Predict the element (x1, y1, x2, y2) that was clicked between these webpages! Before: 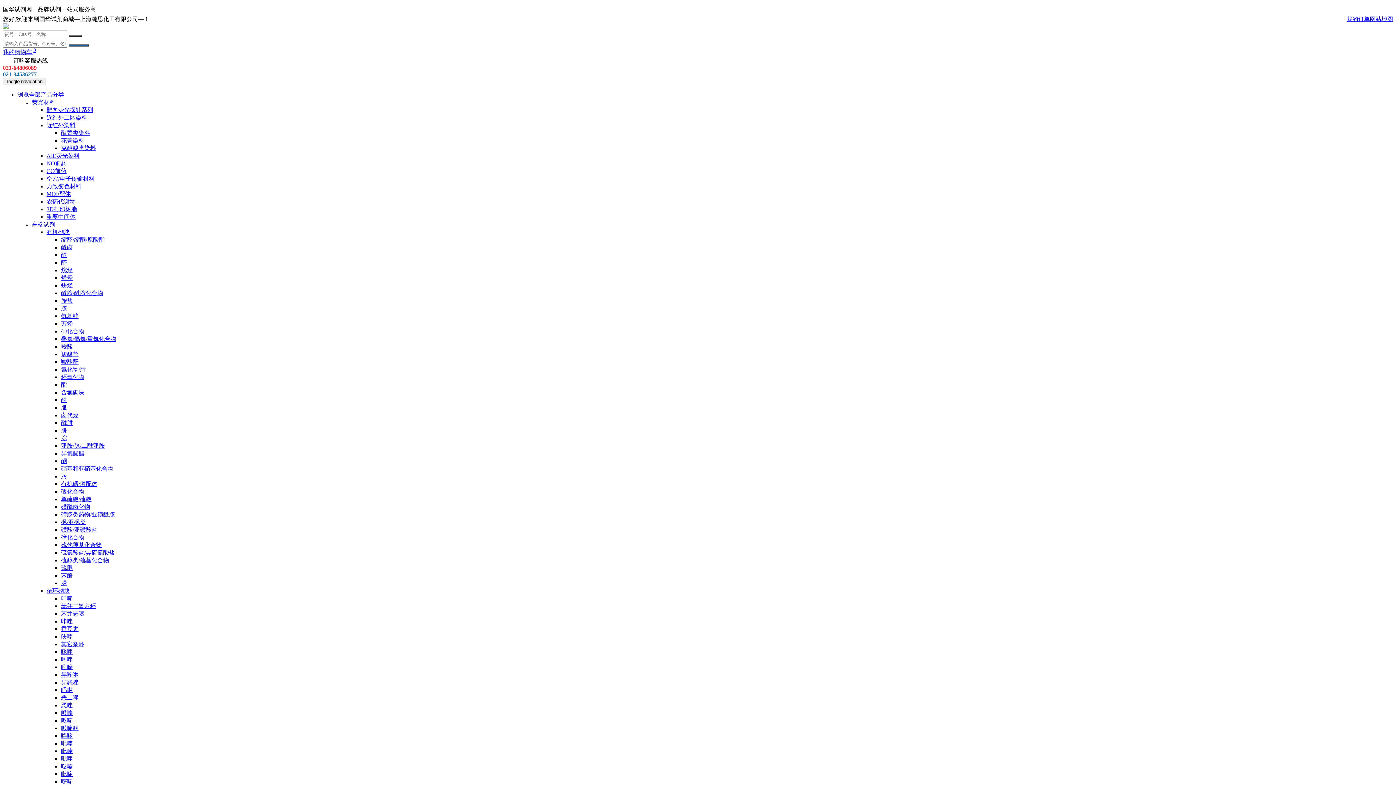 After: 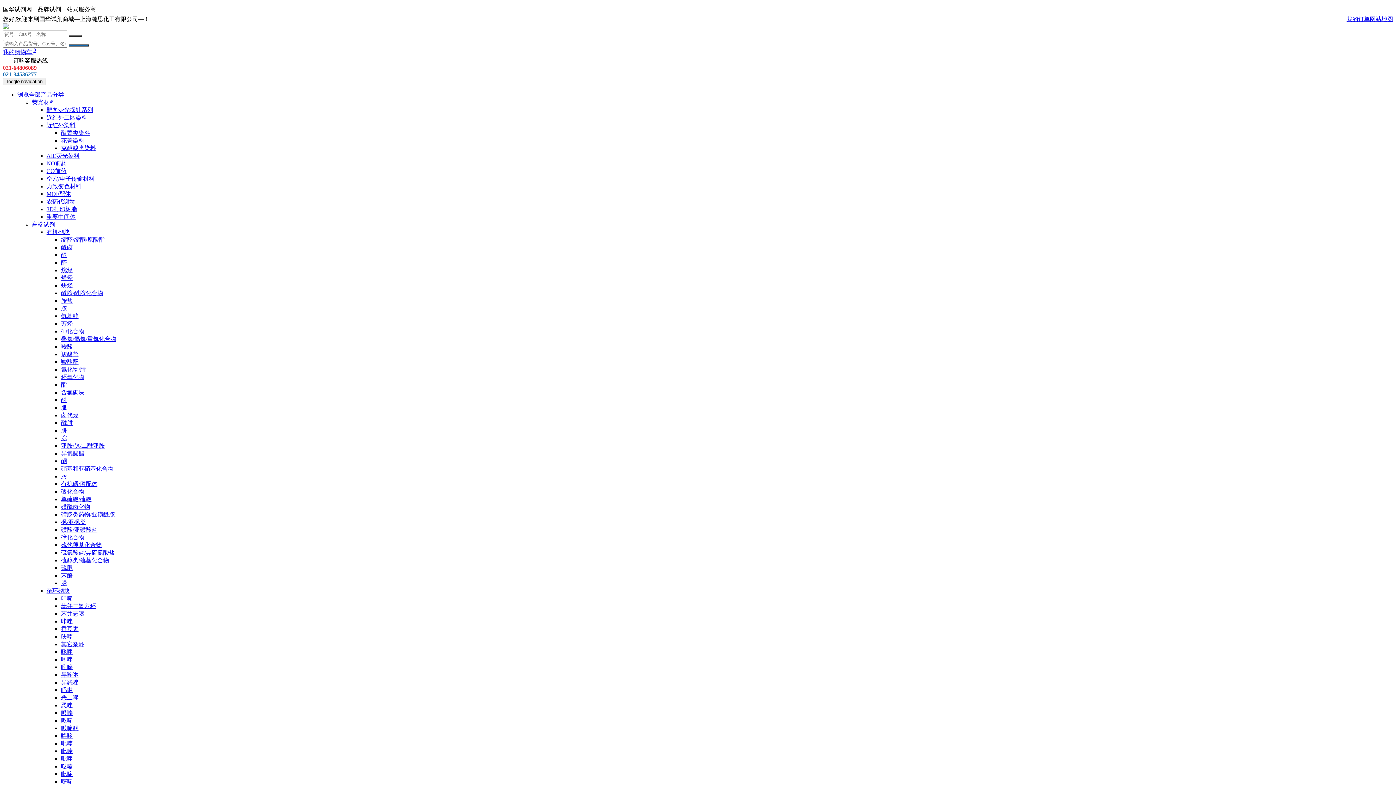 Action: label: 酞菁类染料 bbox: (61, 129, 90, 136)